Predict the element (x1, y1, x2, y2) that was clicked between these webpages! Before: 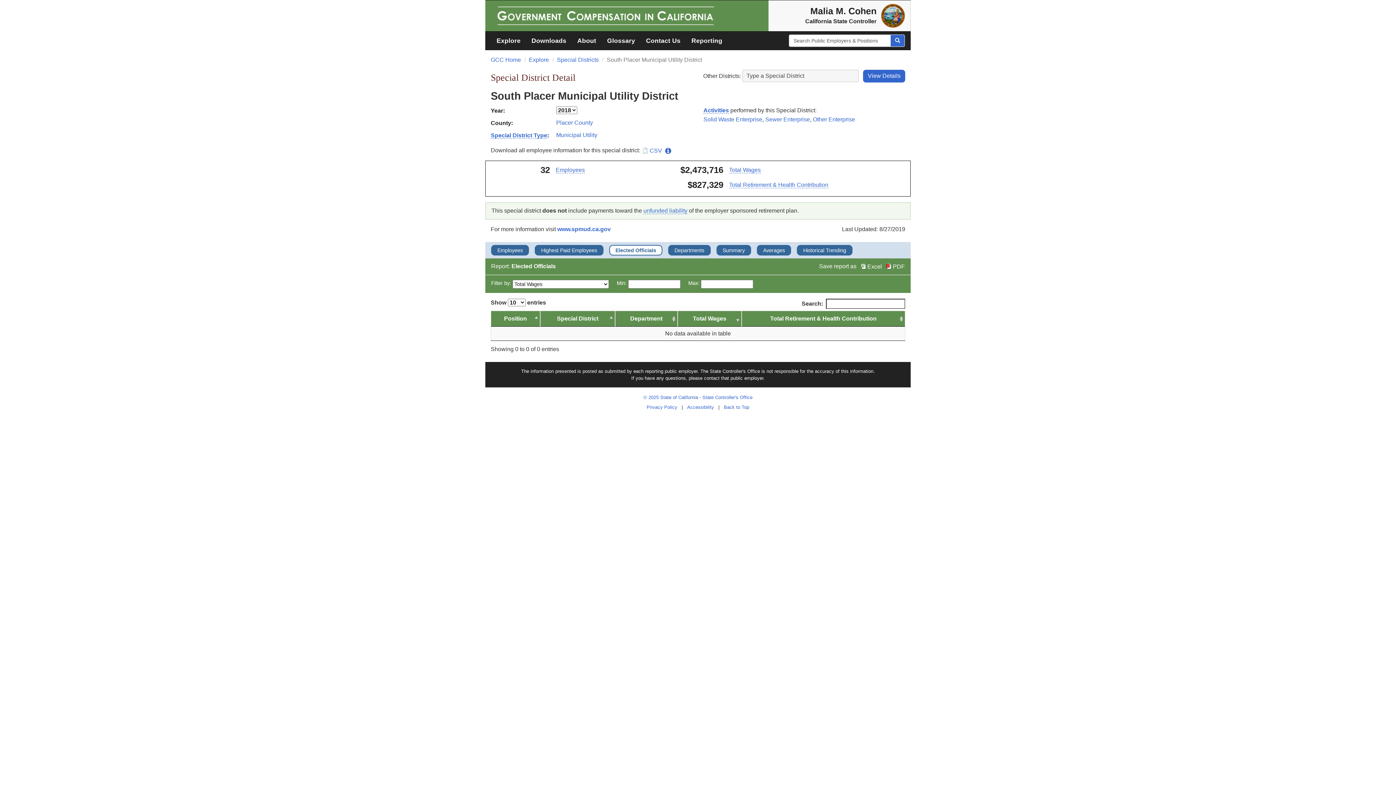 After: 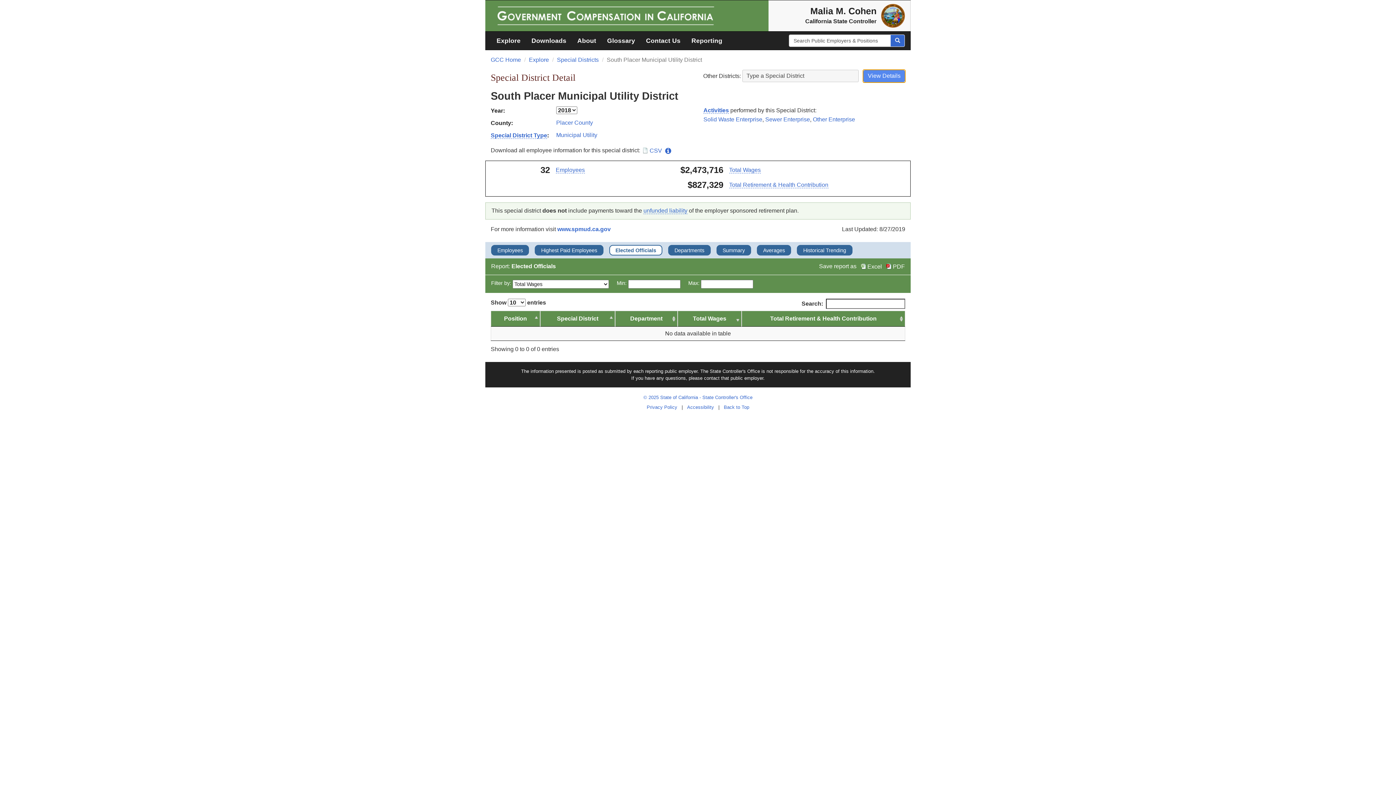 Action: label: View Details bbox: (863, 69, 905, 82)